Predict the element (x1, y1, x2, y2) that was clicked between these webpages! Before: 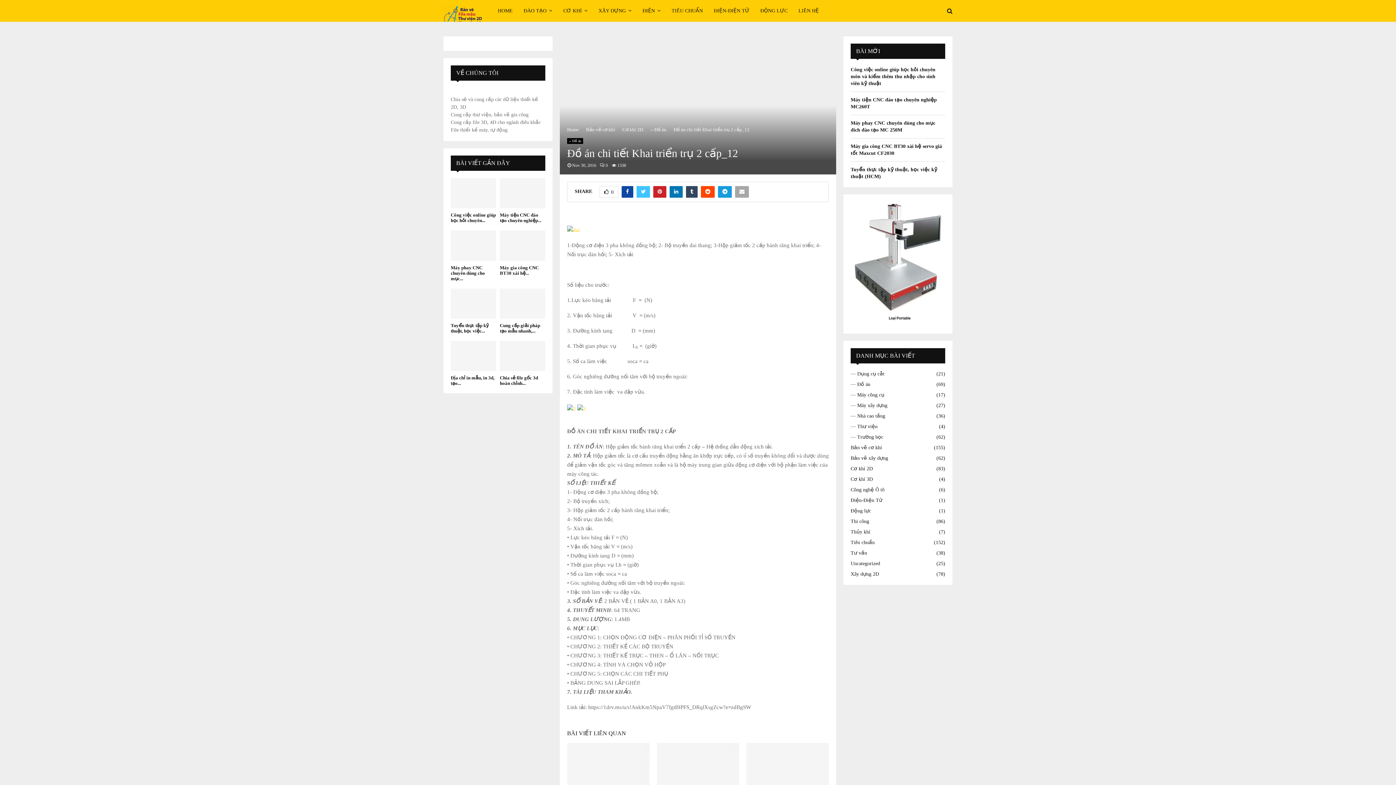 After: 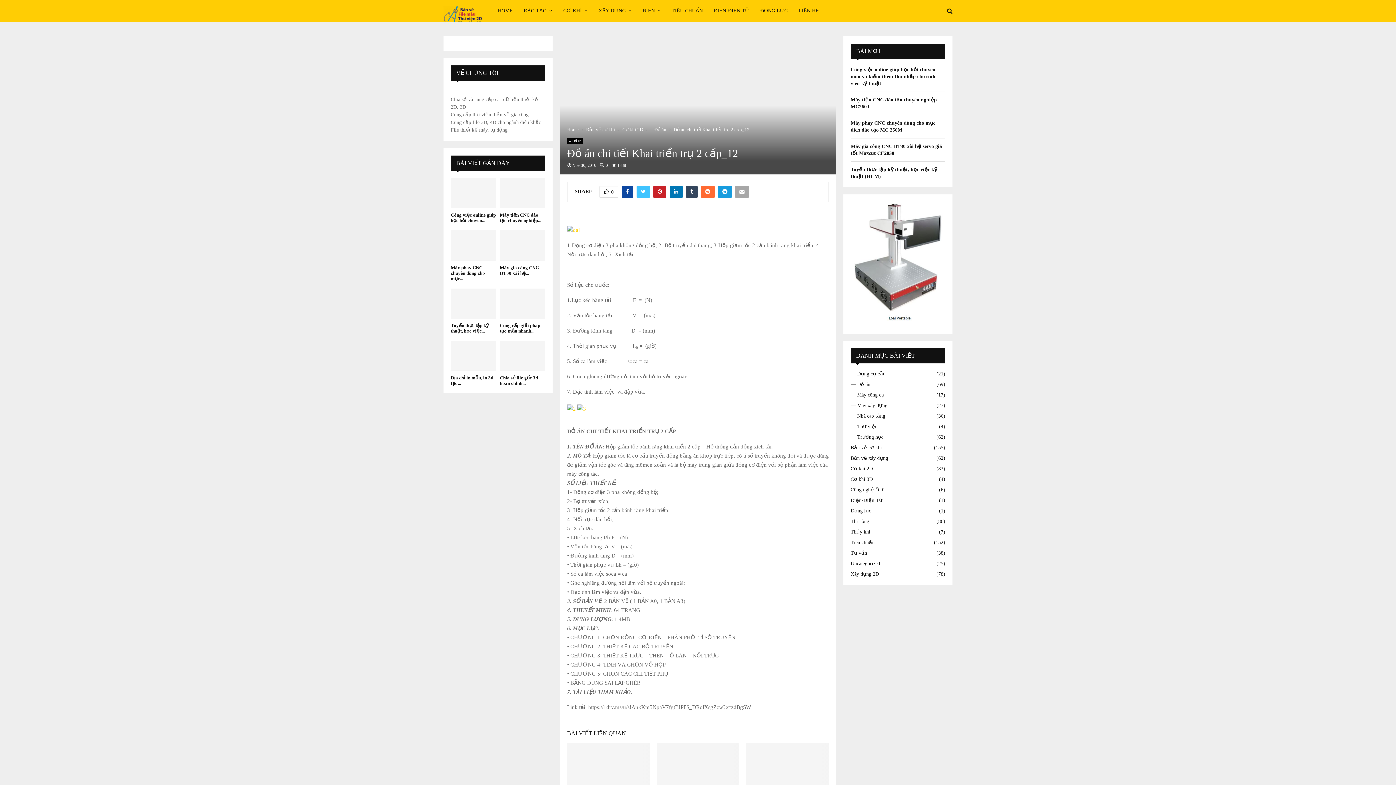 Action: bbox: (701, 186, 714, 197)